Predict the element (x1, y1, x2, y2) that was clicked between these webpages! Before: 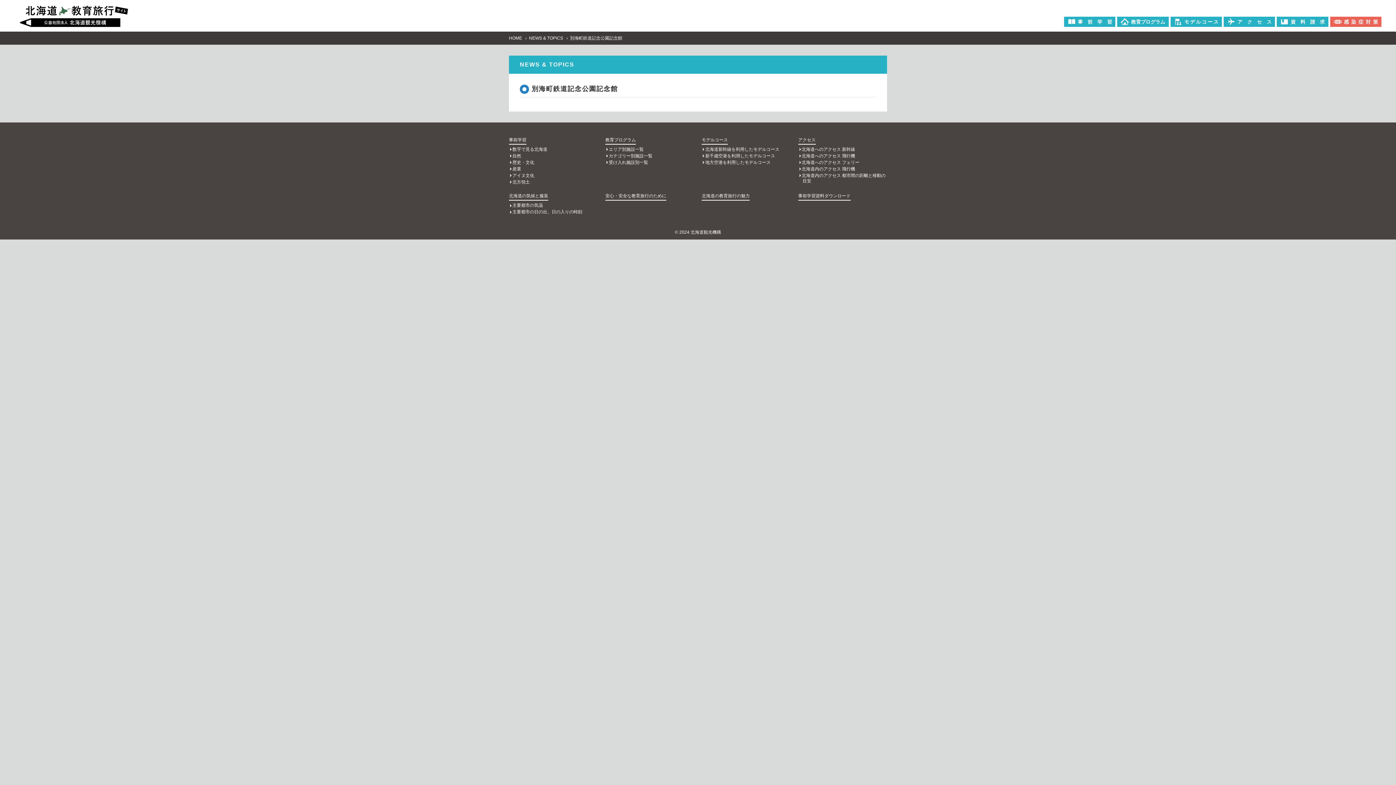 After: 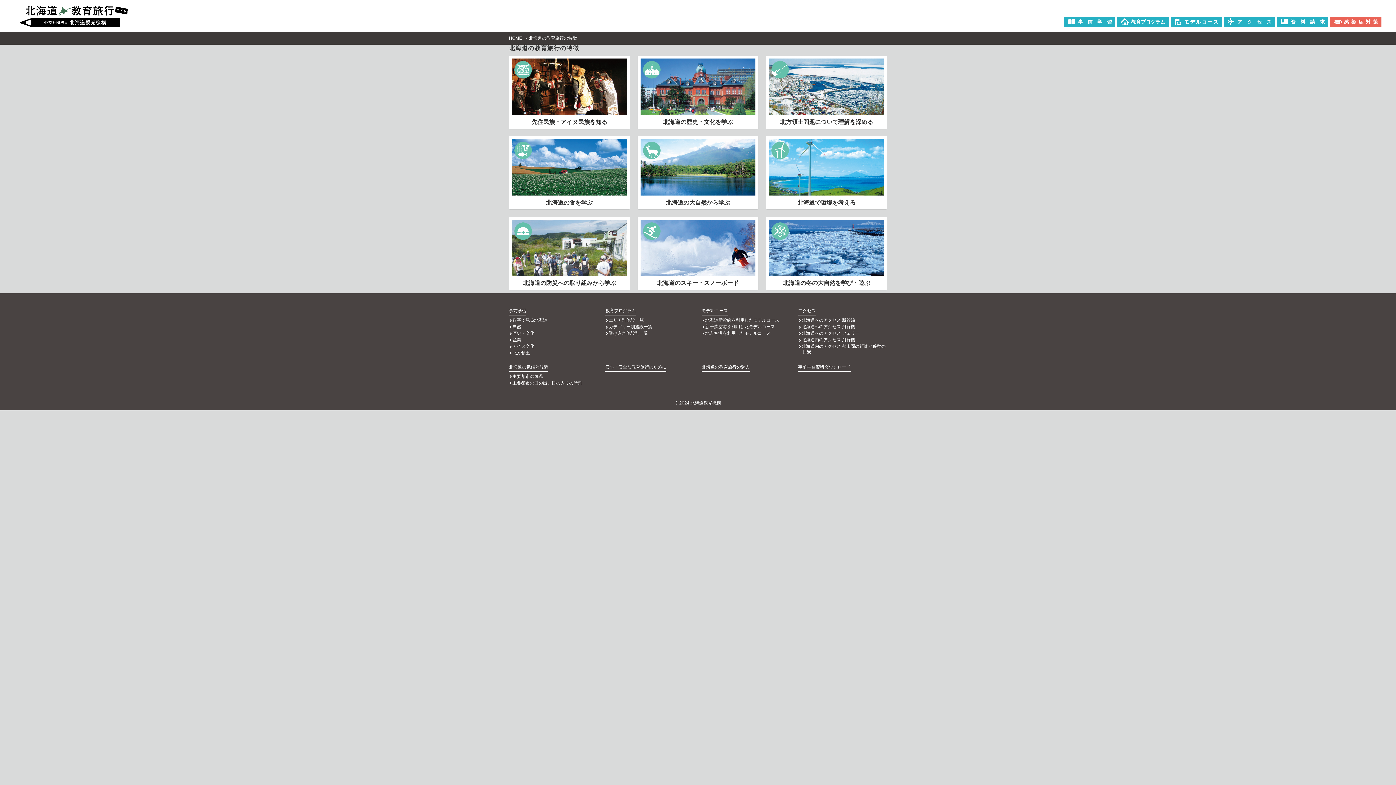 Action: bbox: (701, 193, 749, 200) label: 北海道の教育旅行の魅力